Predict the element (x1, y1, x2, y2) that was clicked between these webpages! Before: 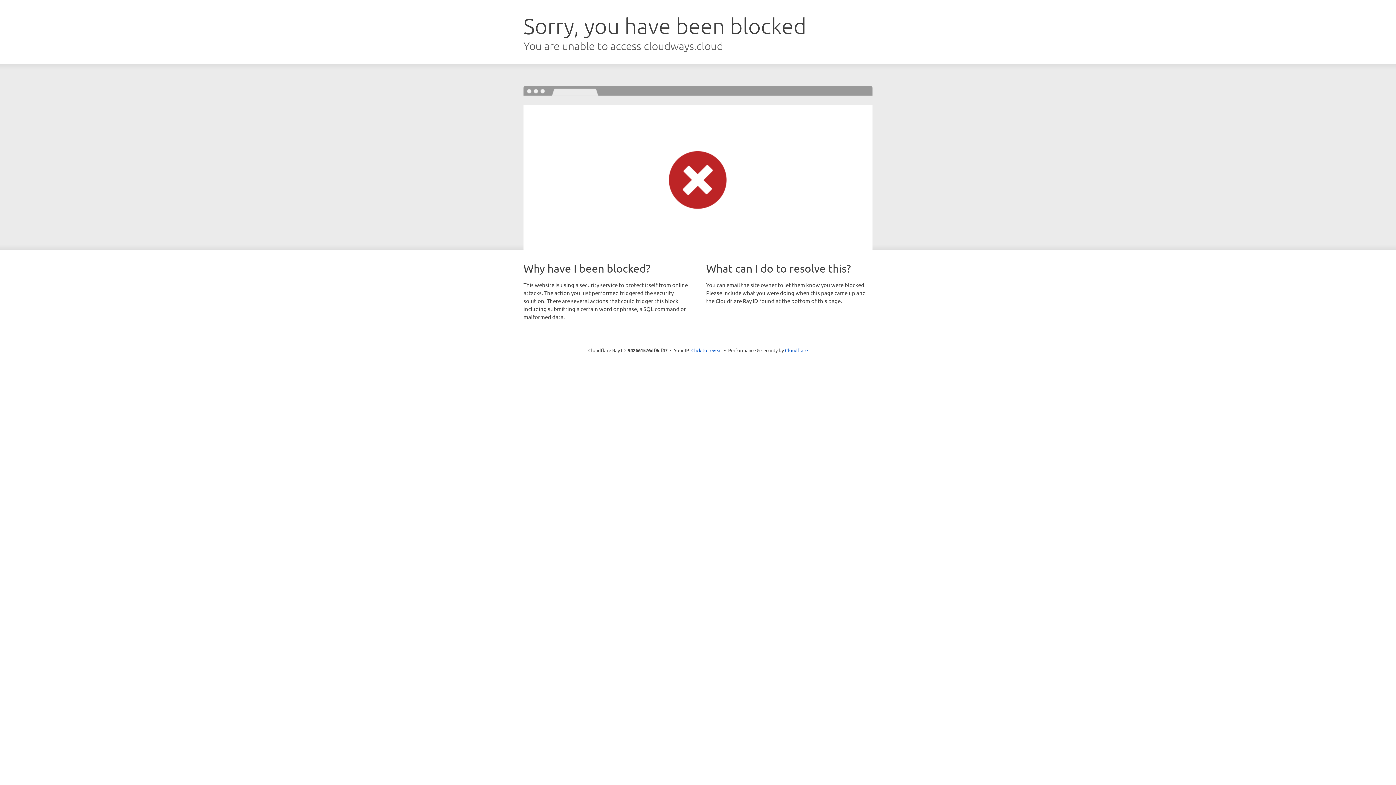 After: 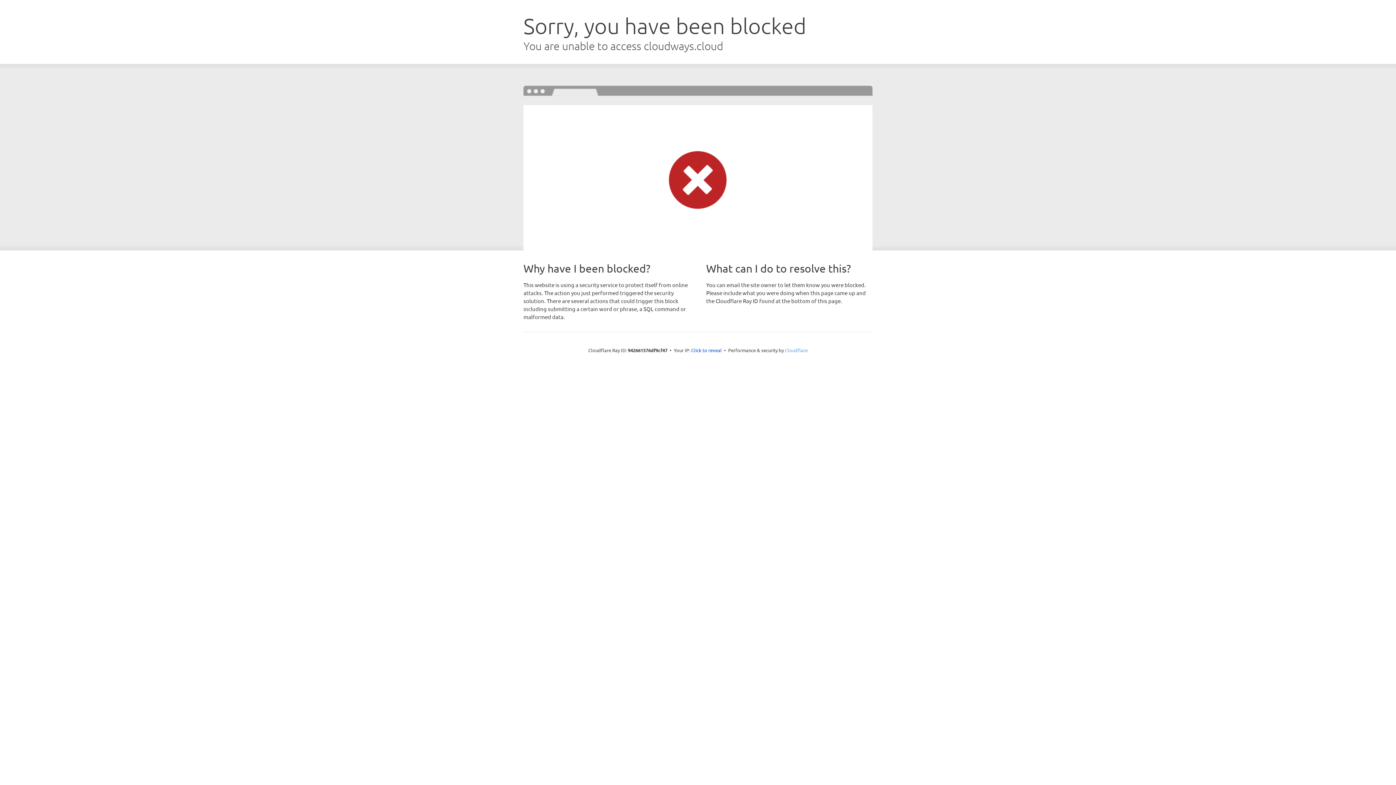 Action: label: Cloudflare bbox: (785, 347, 808, 353)